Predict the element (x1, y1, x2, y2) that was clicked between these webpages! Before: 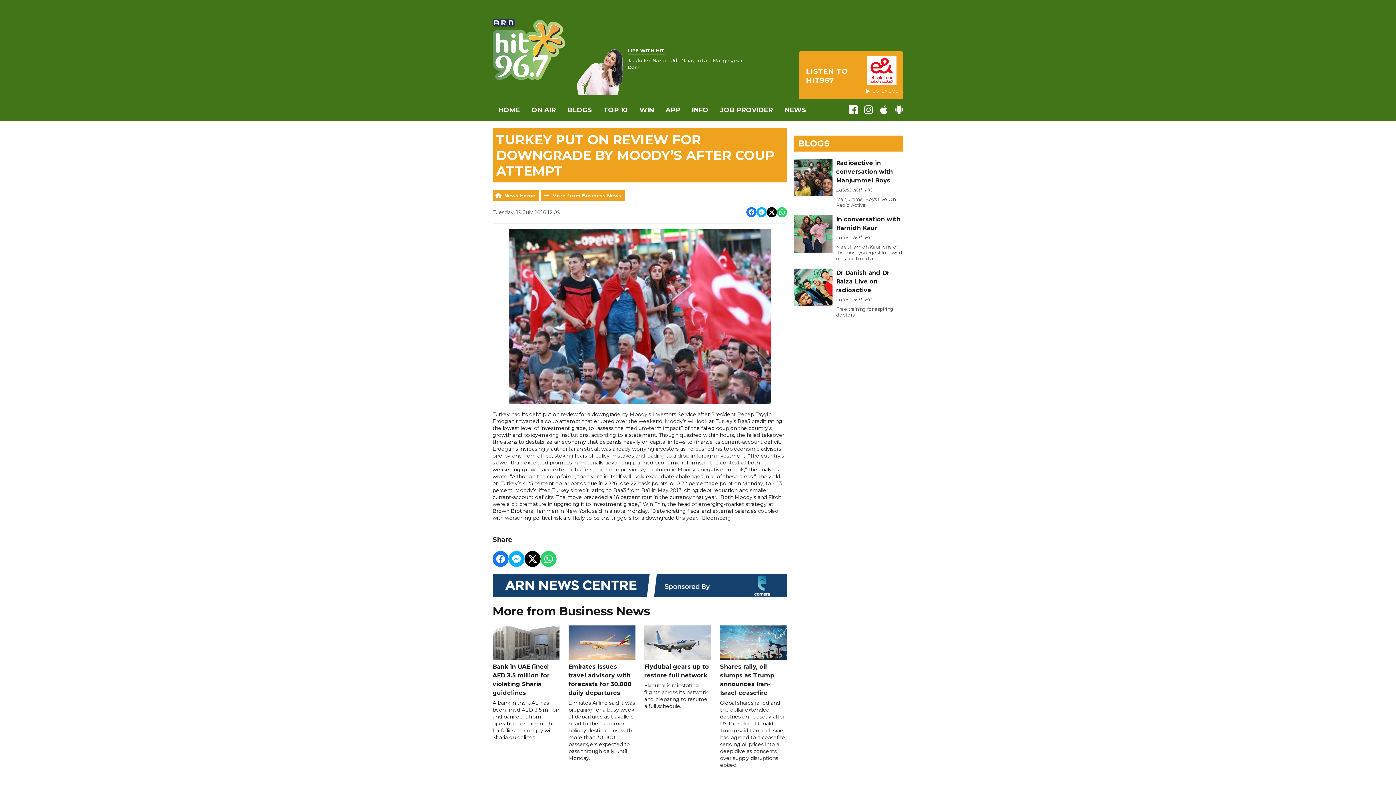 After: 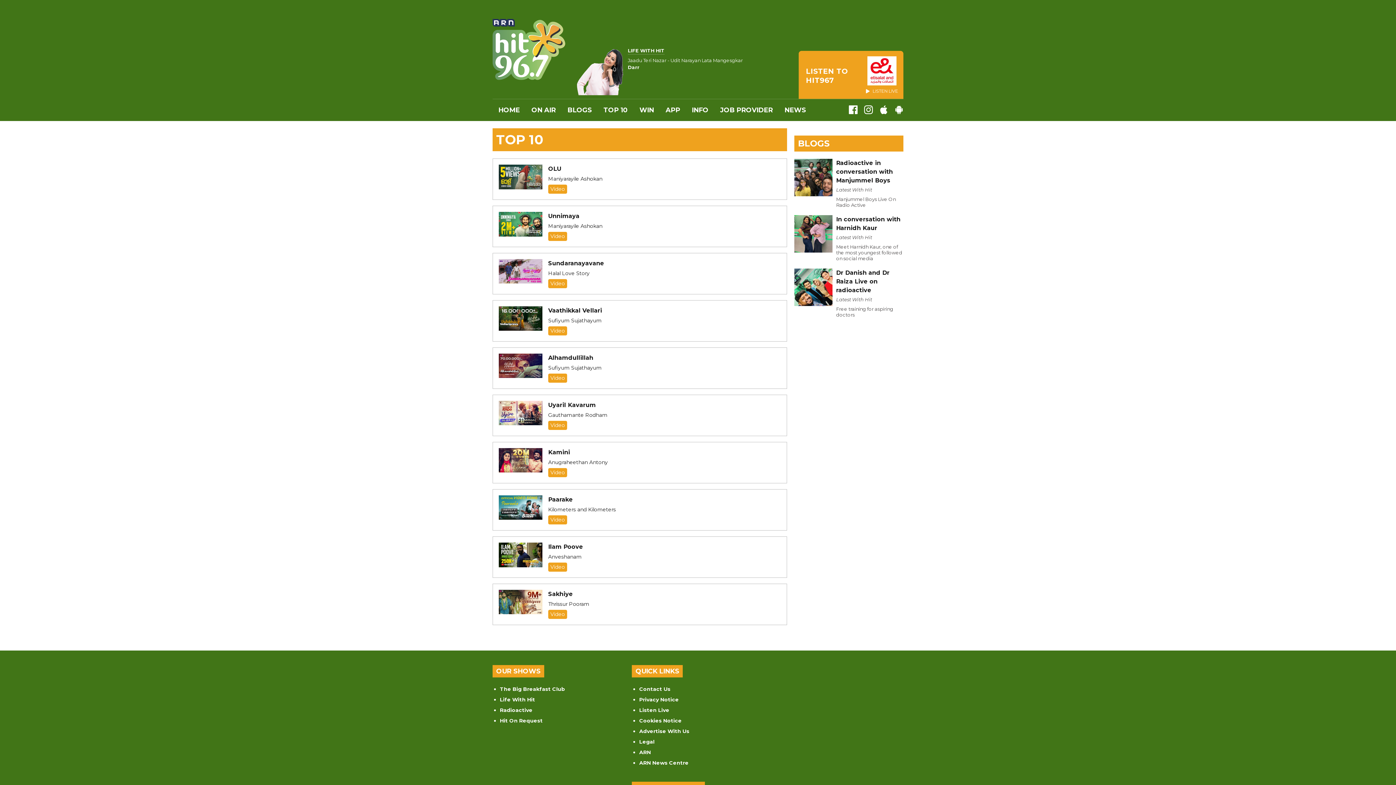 Action: bbox: (597, 99, 633, 121) label: TOP 10